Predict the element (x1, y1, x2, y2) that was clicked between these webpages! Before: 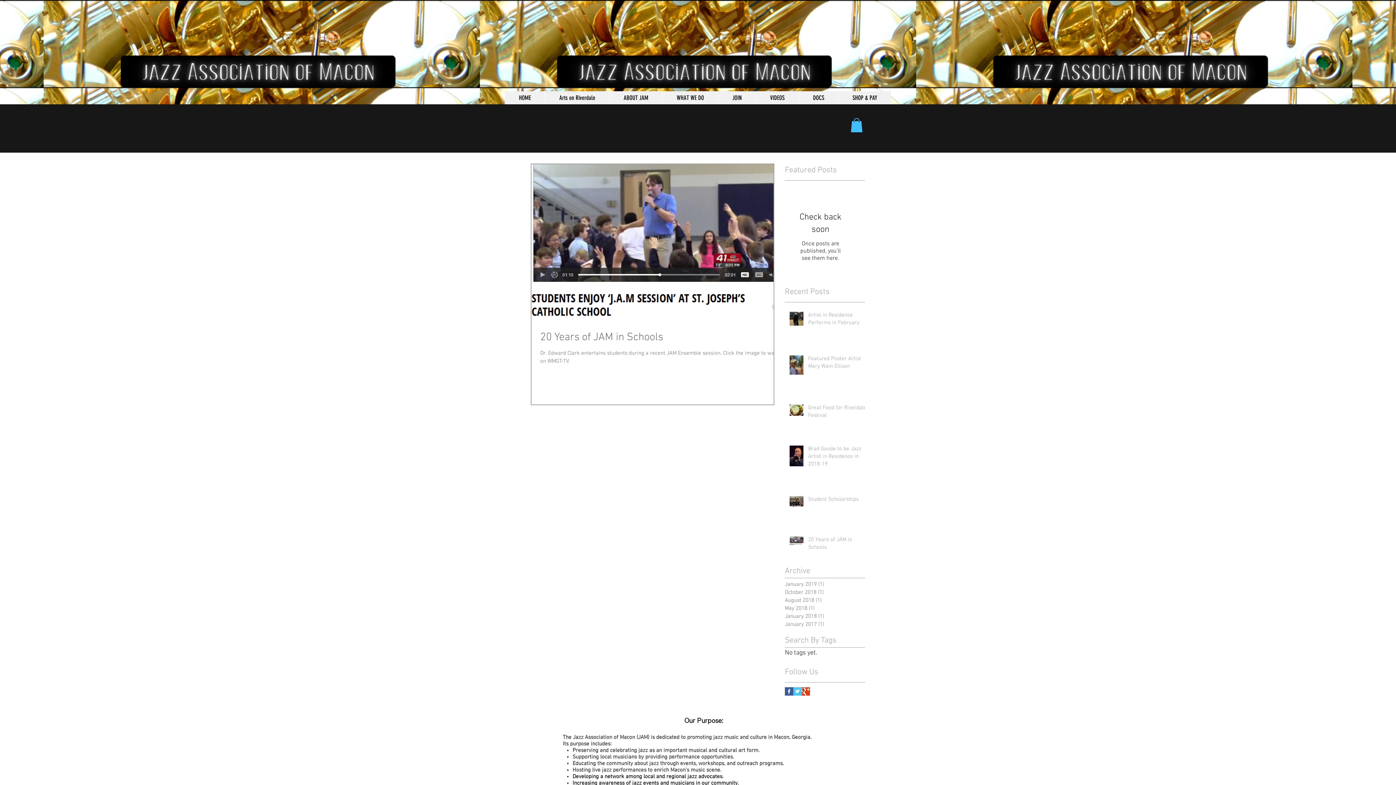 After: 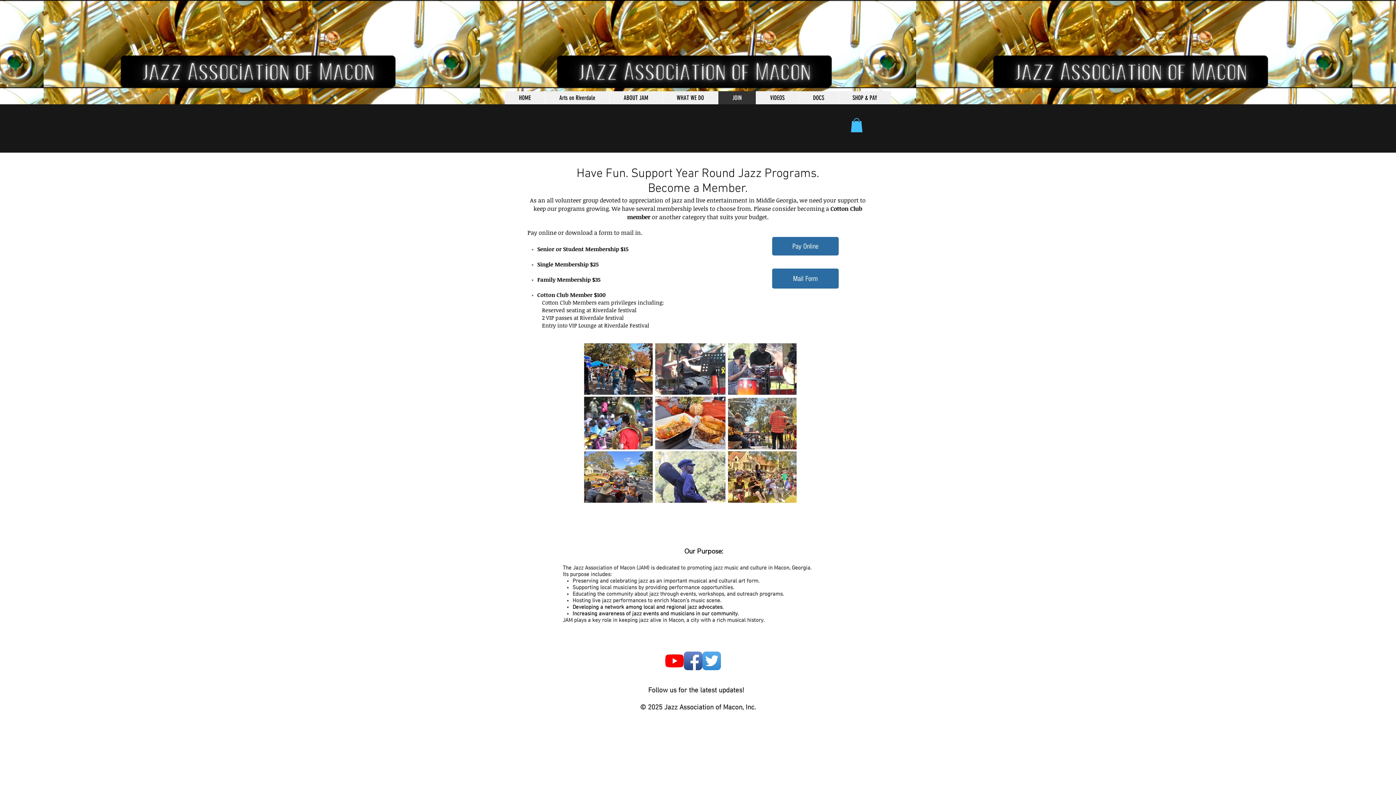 Action: bbox: (718, 91, 756, 104) label: JOIN